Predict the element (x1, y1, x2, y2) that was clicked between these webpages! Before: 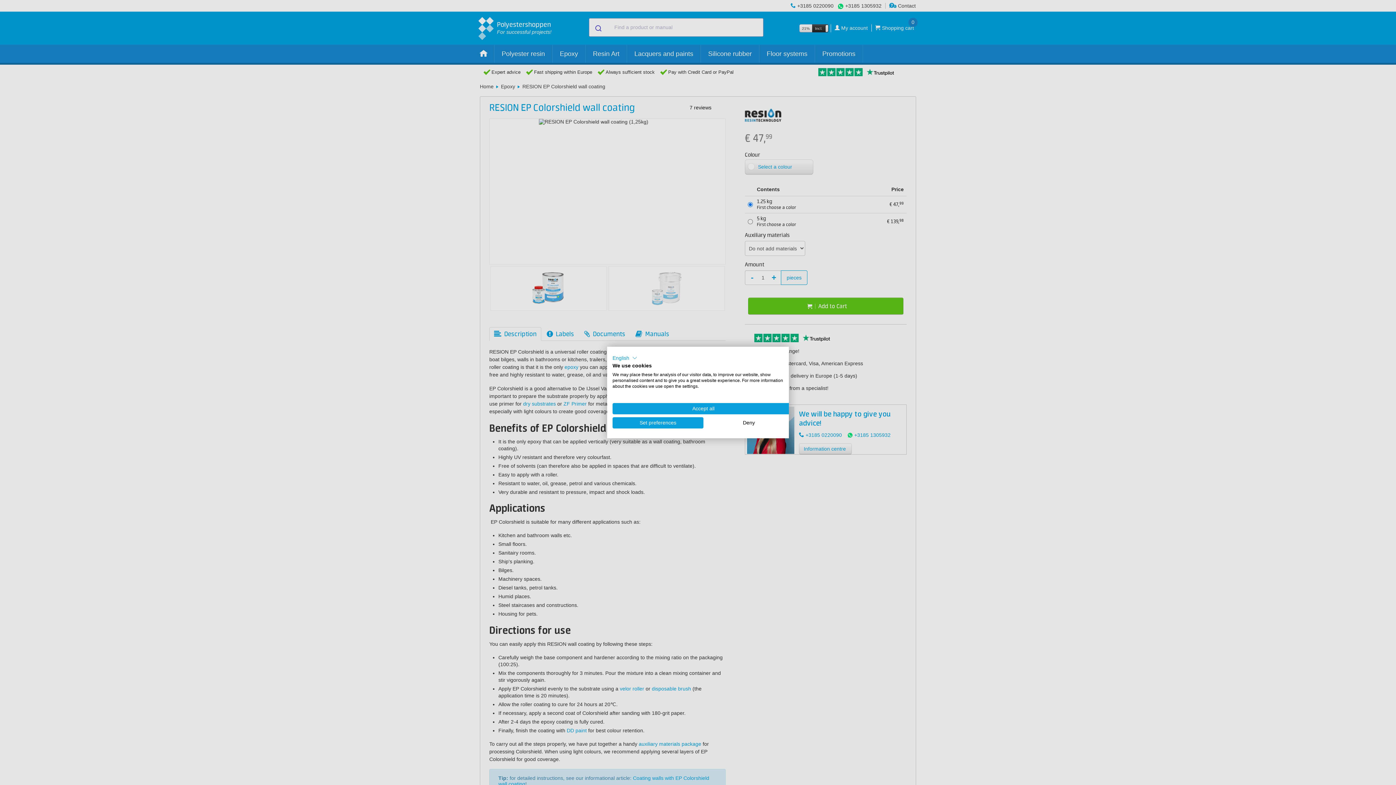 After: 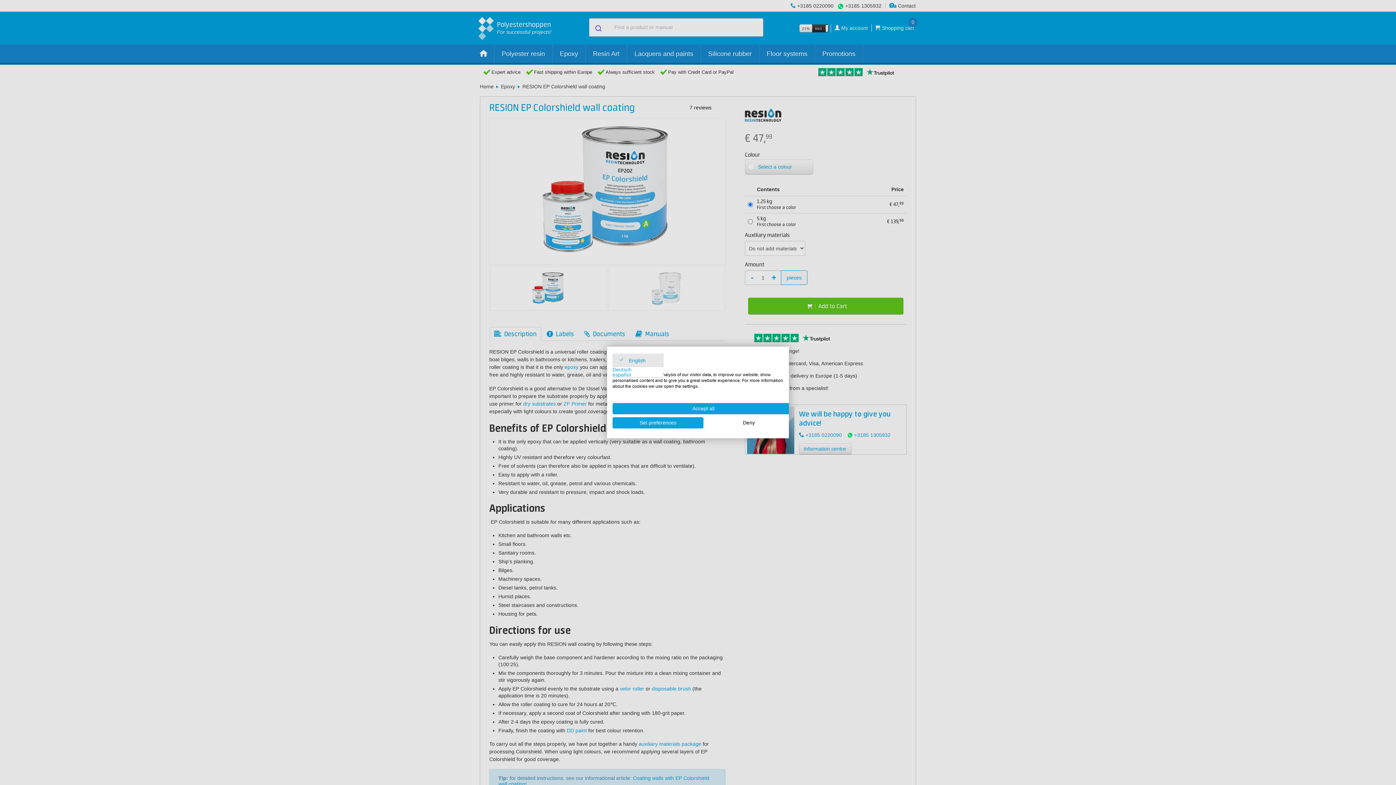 Action: bbox: (612, 353, 637, 362) label: English